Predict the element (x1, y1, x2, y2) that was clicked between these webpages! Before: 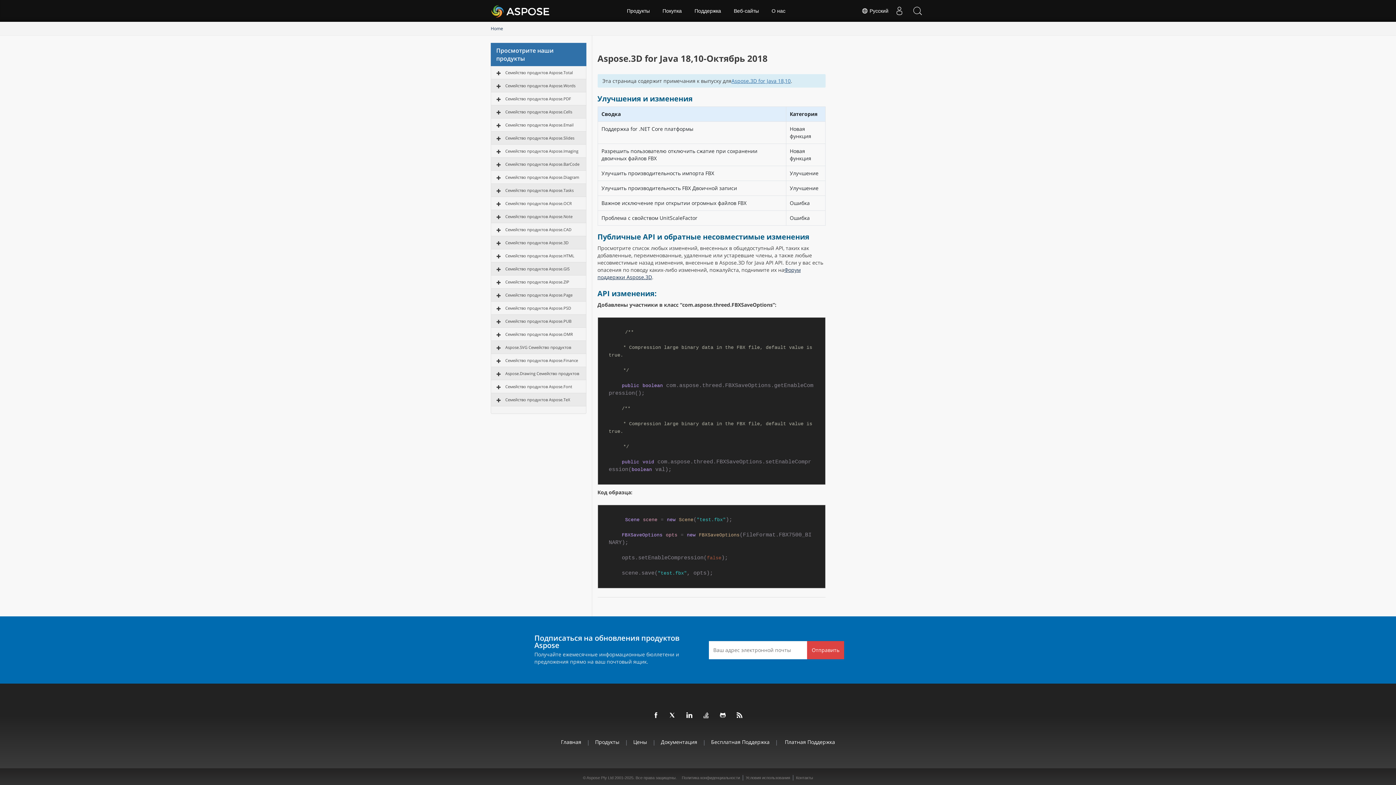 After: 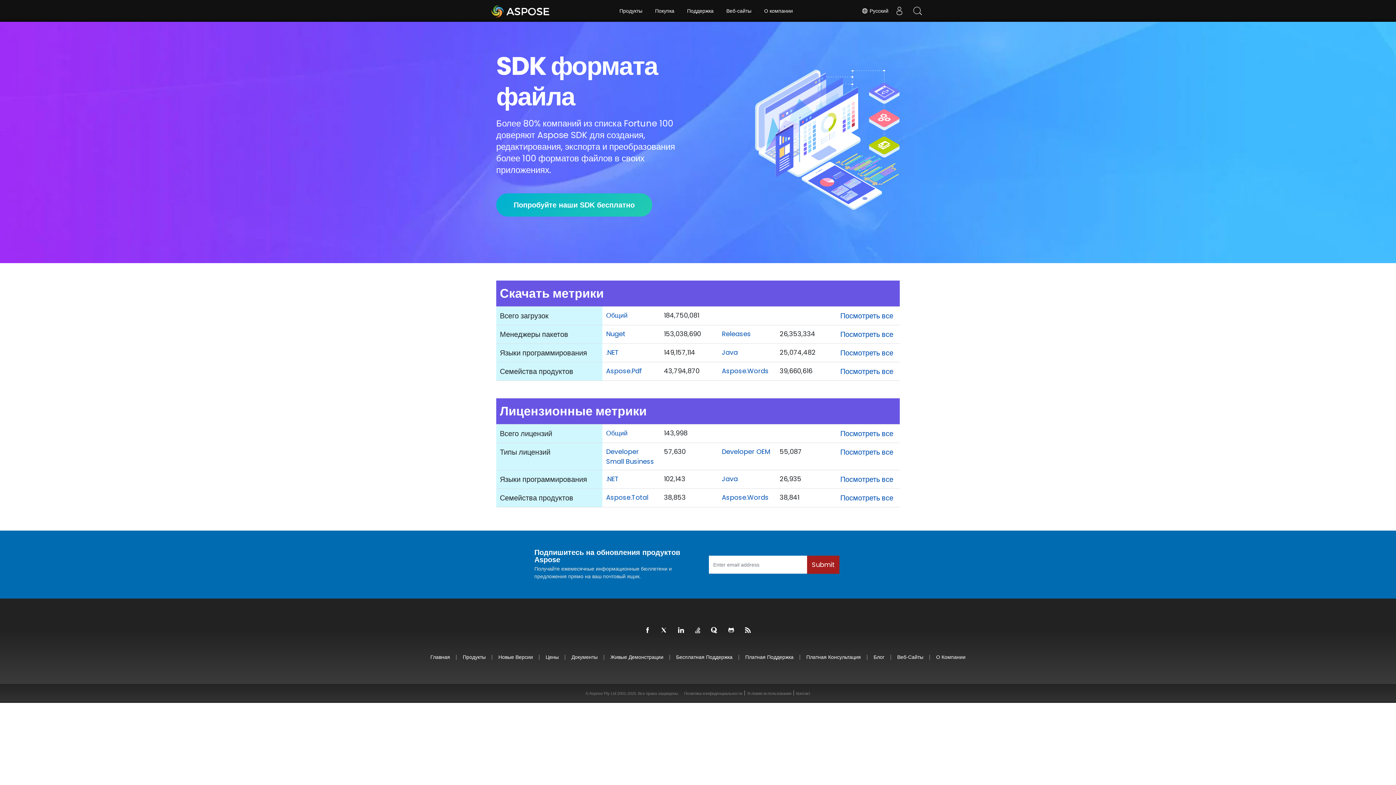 Action: bbox: (490, 1, 550, 20) label: Aspose